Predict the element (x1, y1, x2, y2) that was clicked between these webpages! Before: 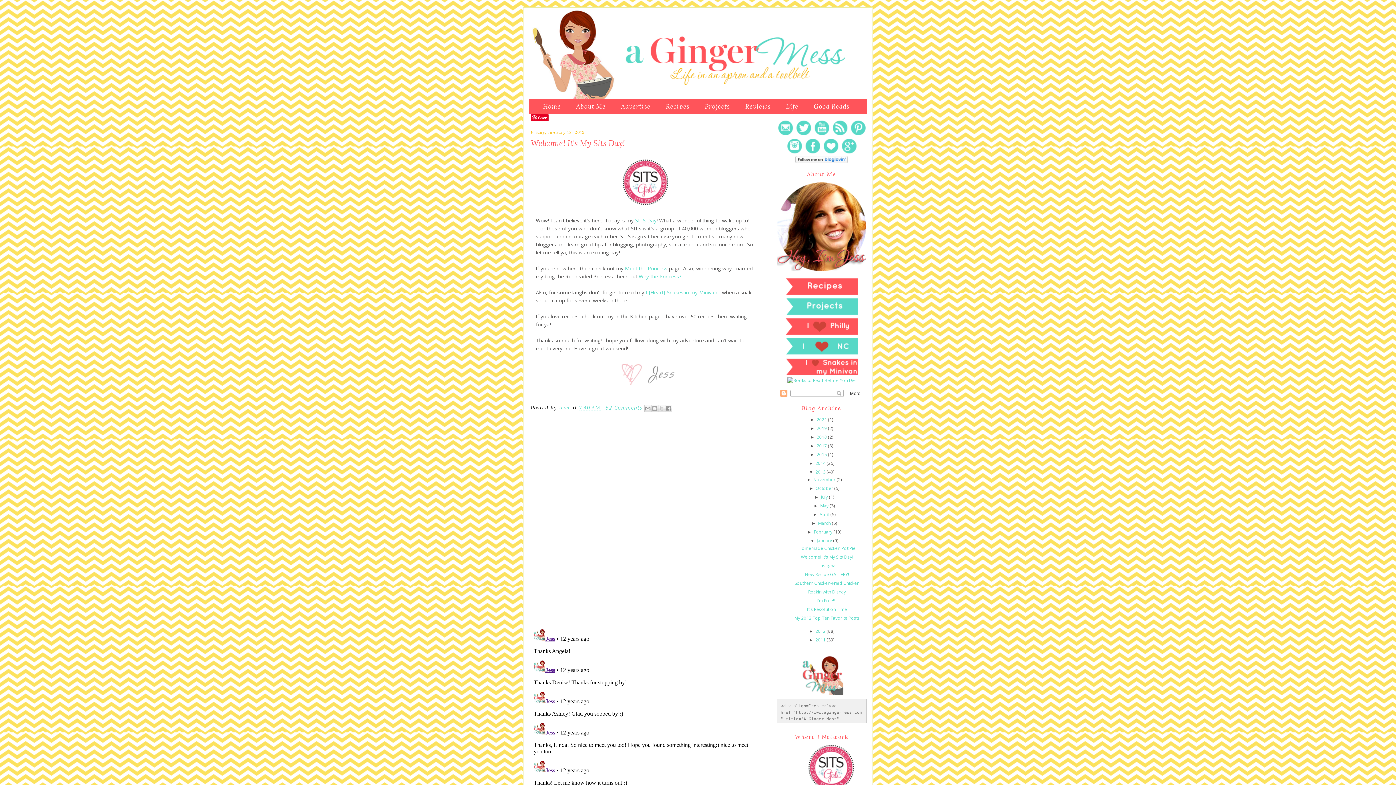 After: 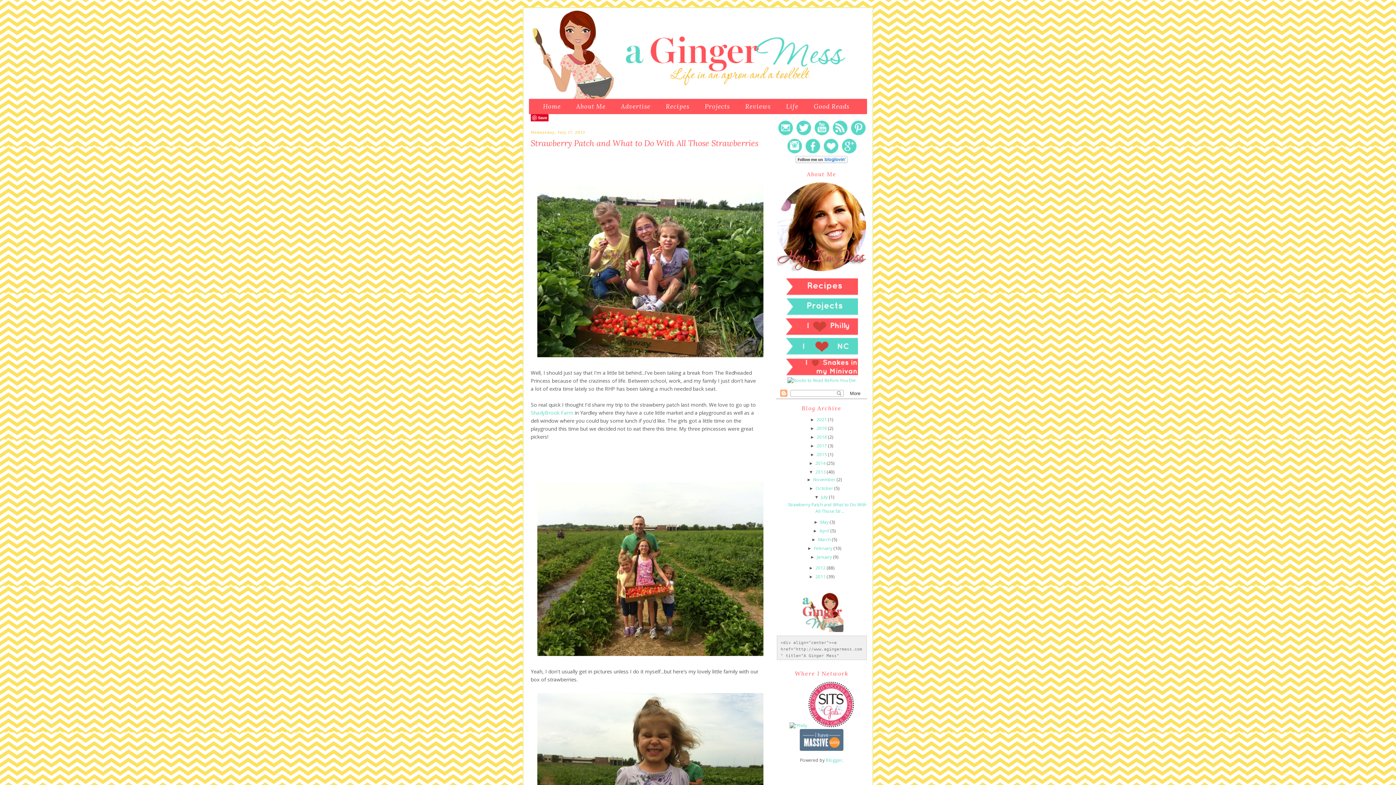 Action: label: July bbox: (821, 494, 828, 500)